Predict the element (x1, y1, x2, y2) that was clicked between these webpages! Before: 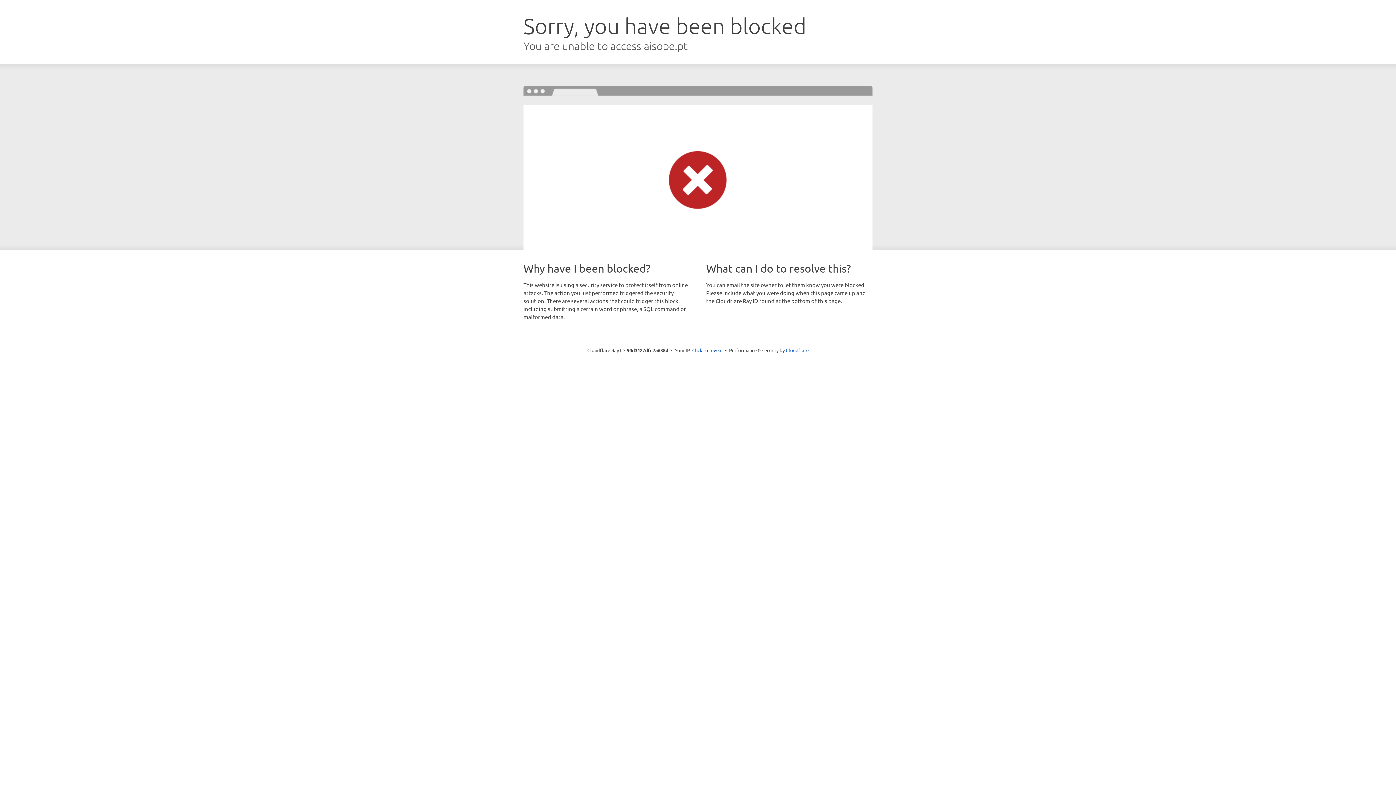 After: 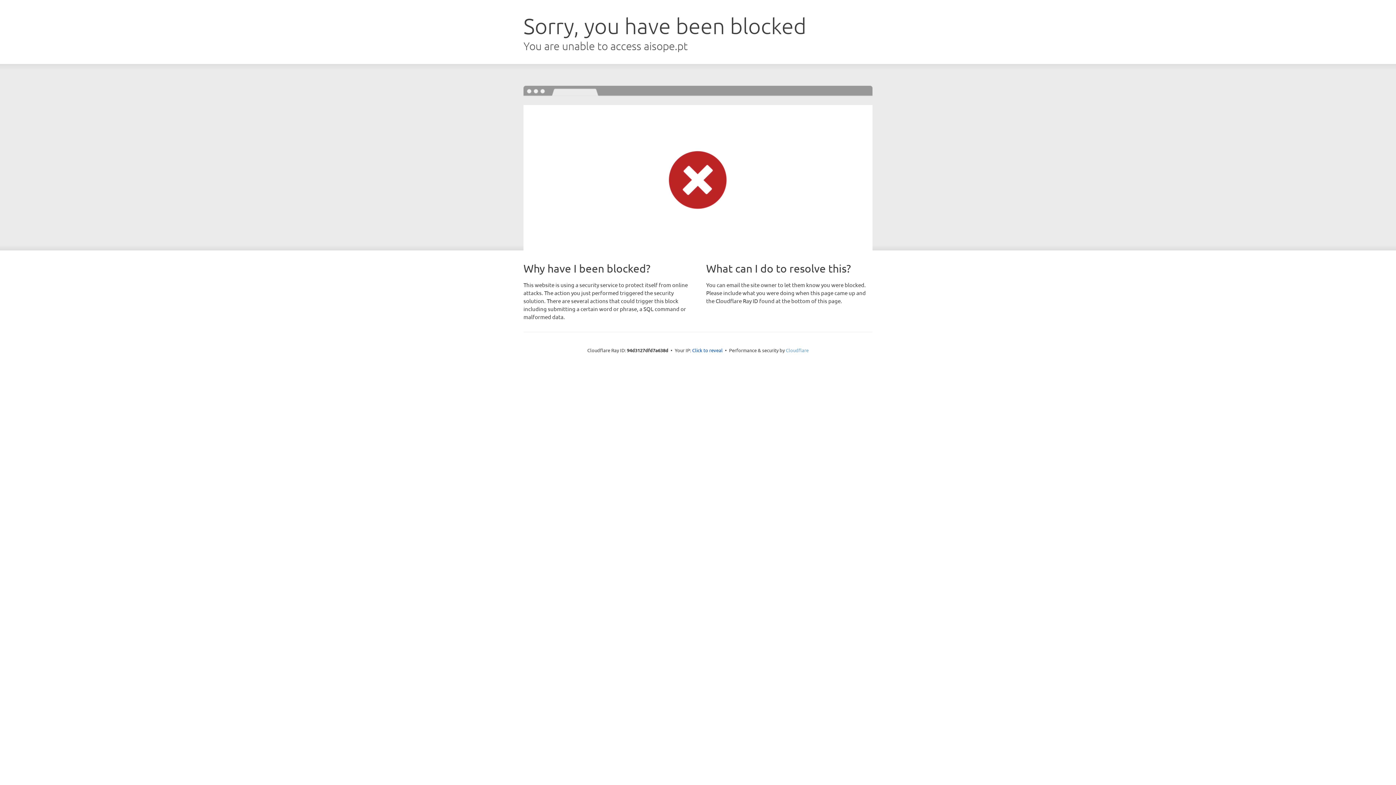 Action: bbox: (786, 347, 808, 353) label: Cloudflare